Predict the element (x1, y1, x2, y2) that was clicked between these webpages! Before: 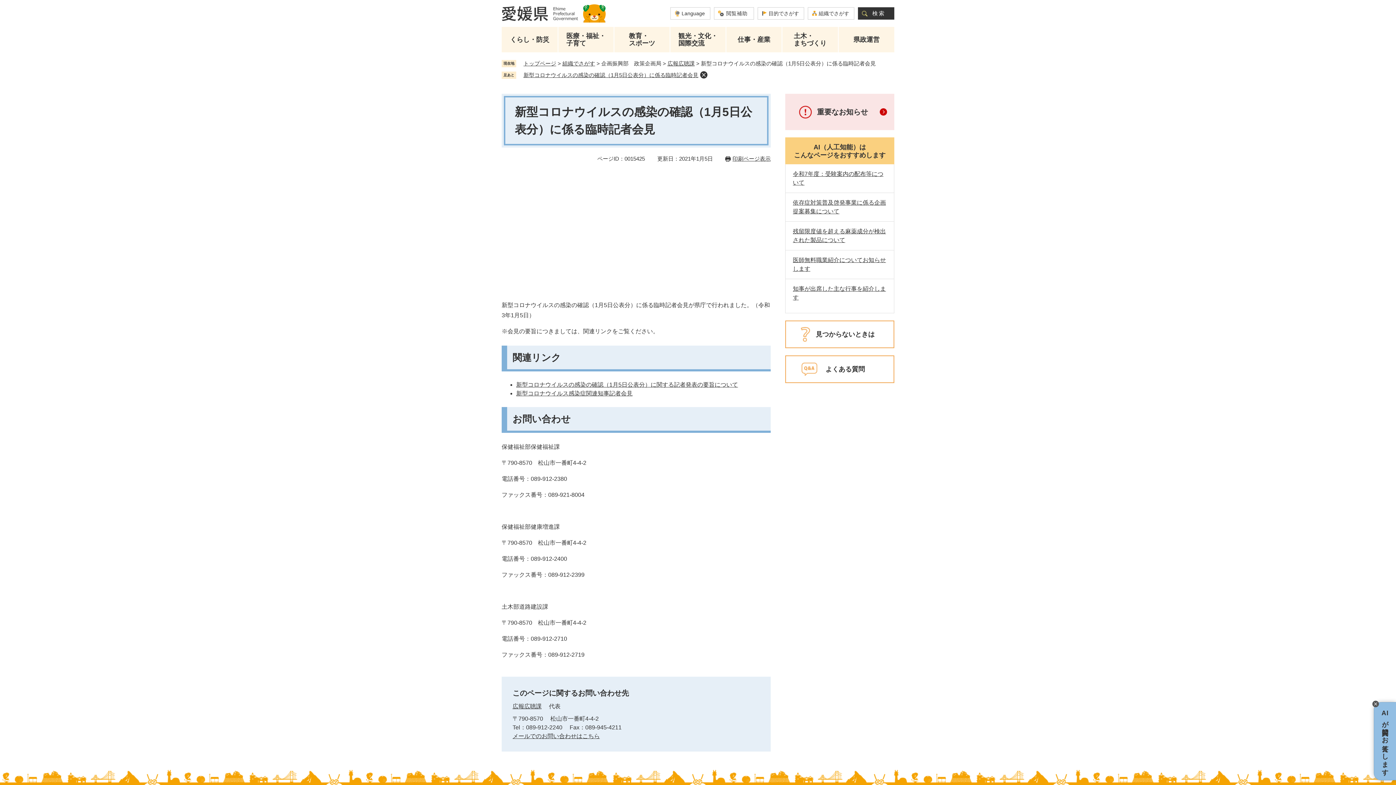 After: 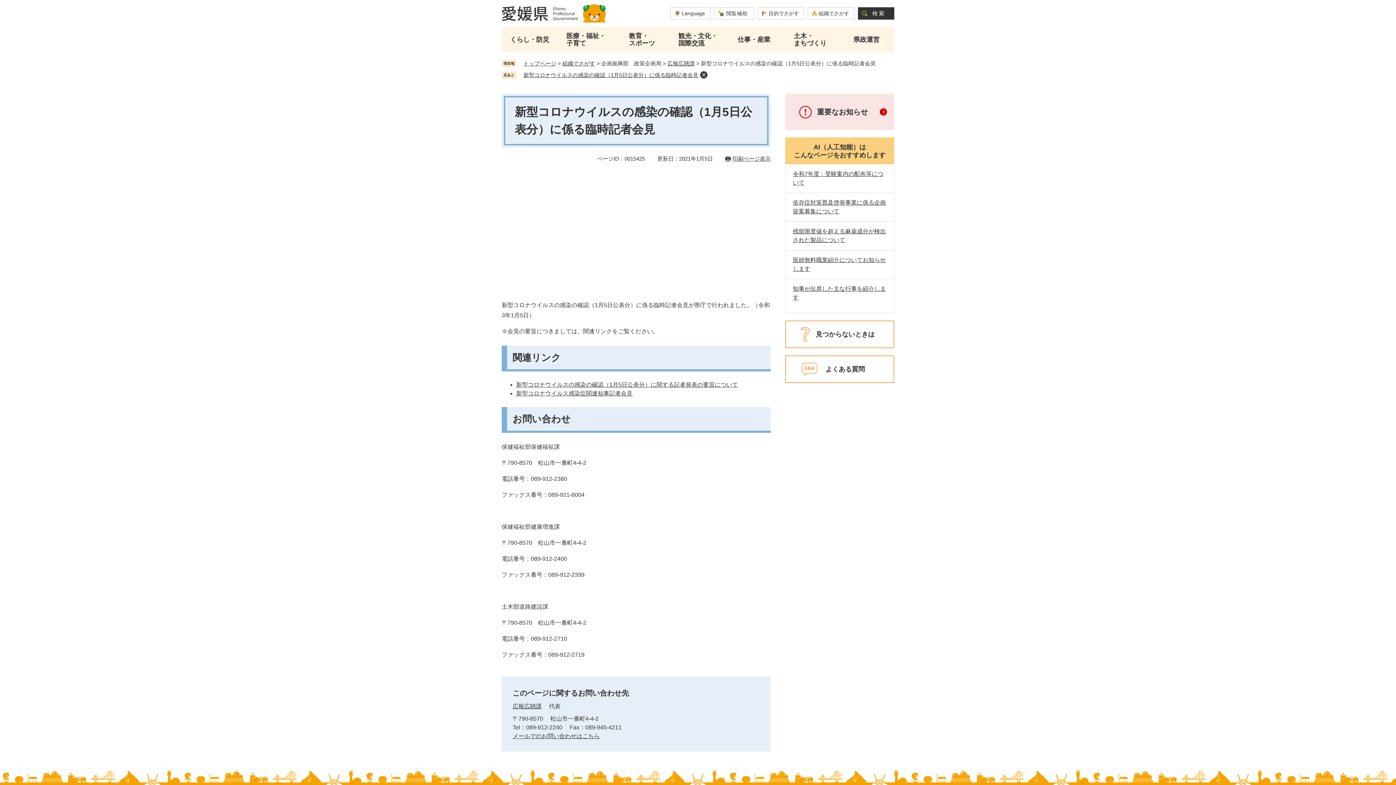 Action: label: 閉じる bbox: (1372, 701, 1379, 707)